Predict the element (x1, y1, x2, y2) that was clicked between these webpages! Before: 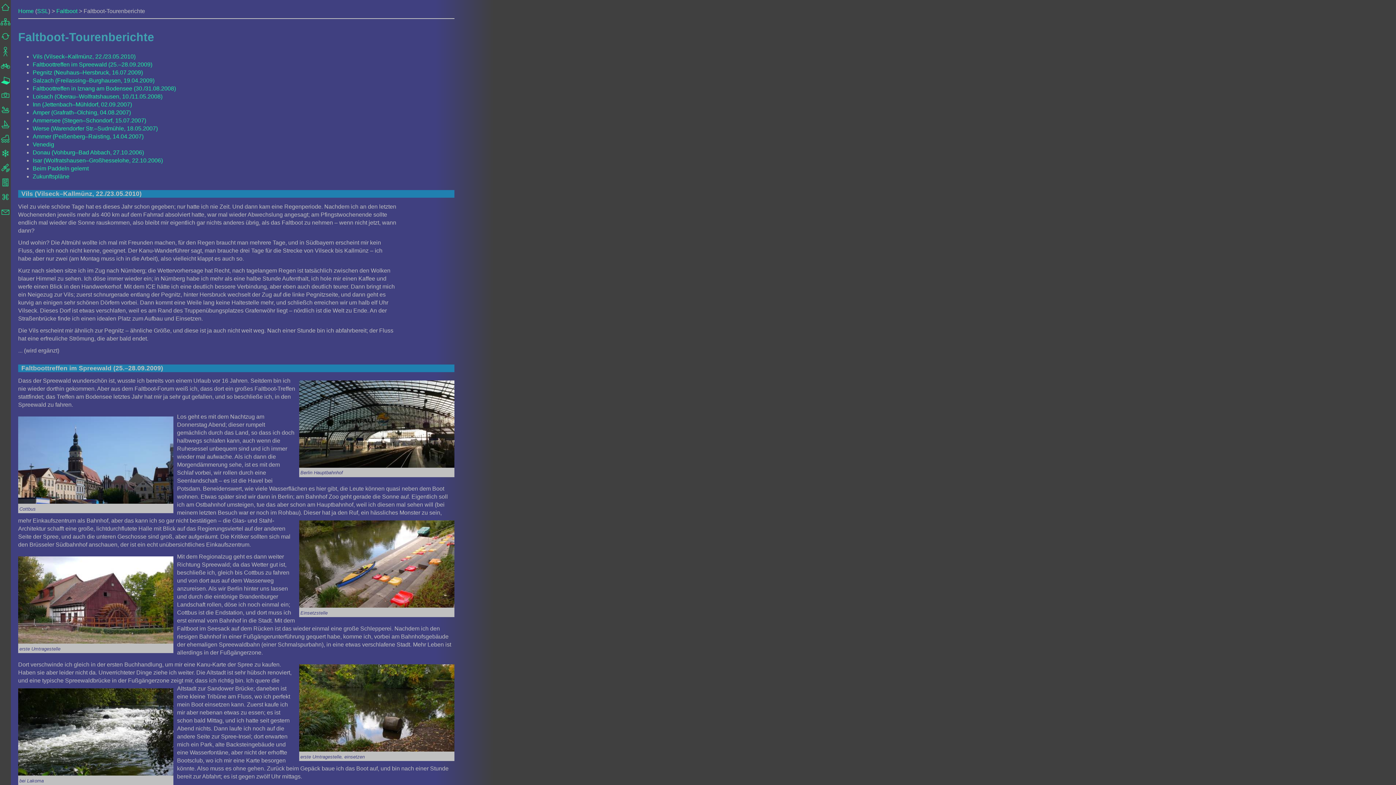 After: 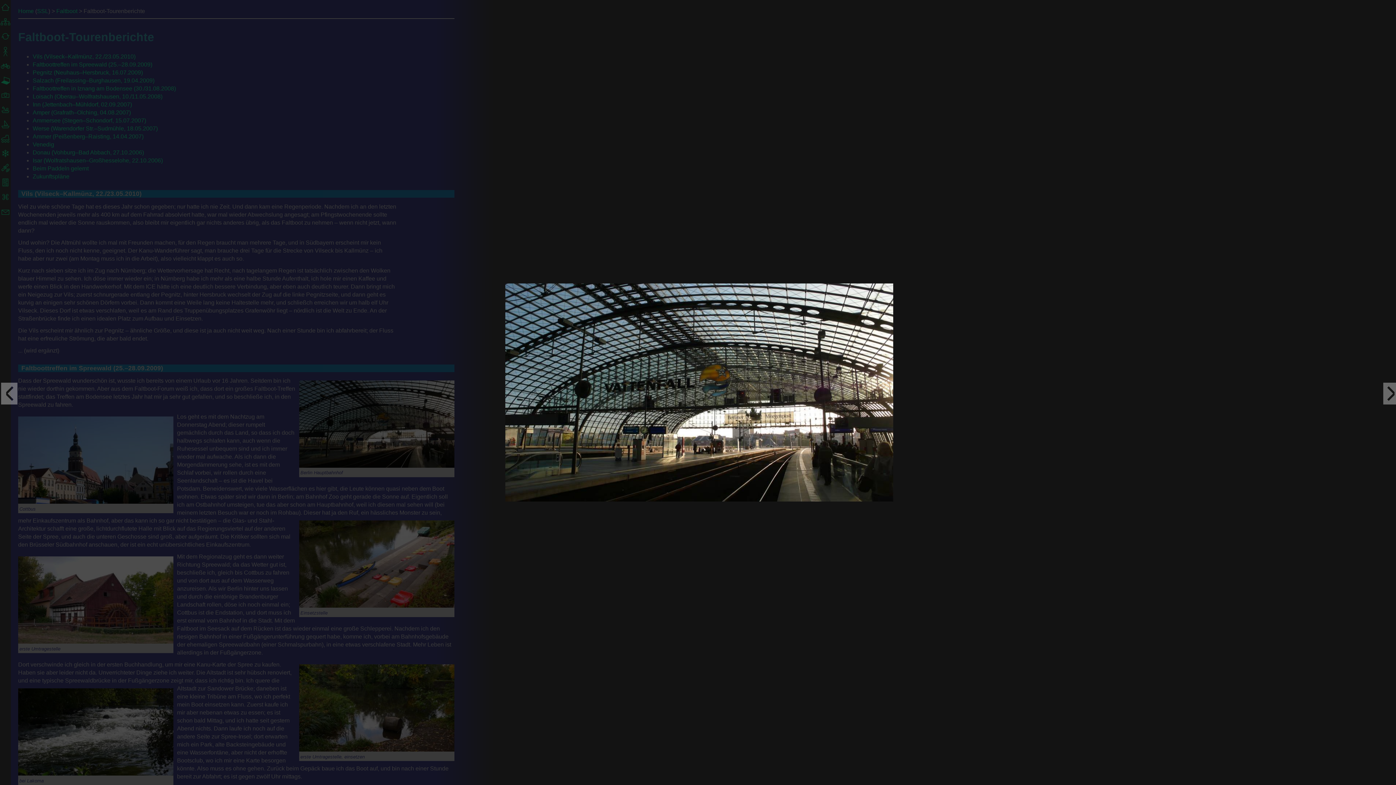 Action: bbox: (299, 462, 454, 469)